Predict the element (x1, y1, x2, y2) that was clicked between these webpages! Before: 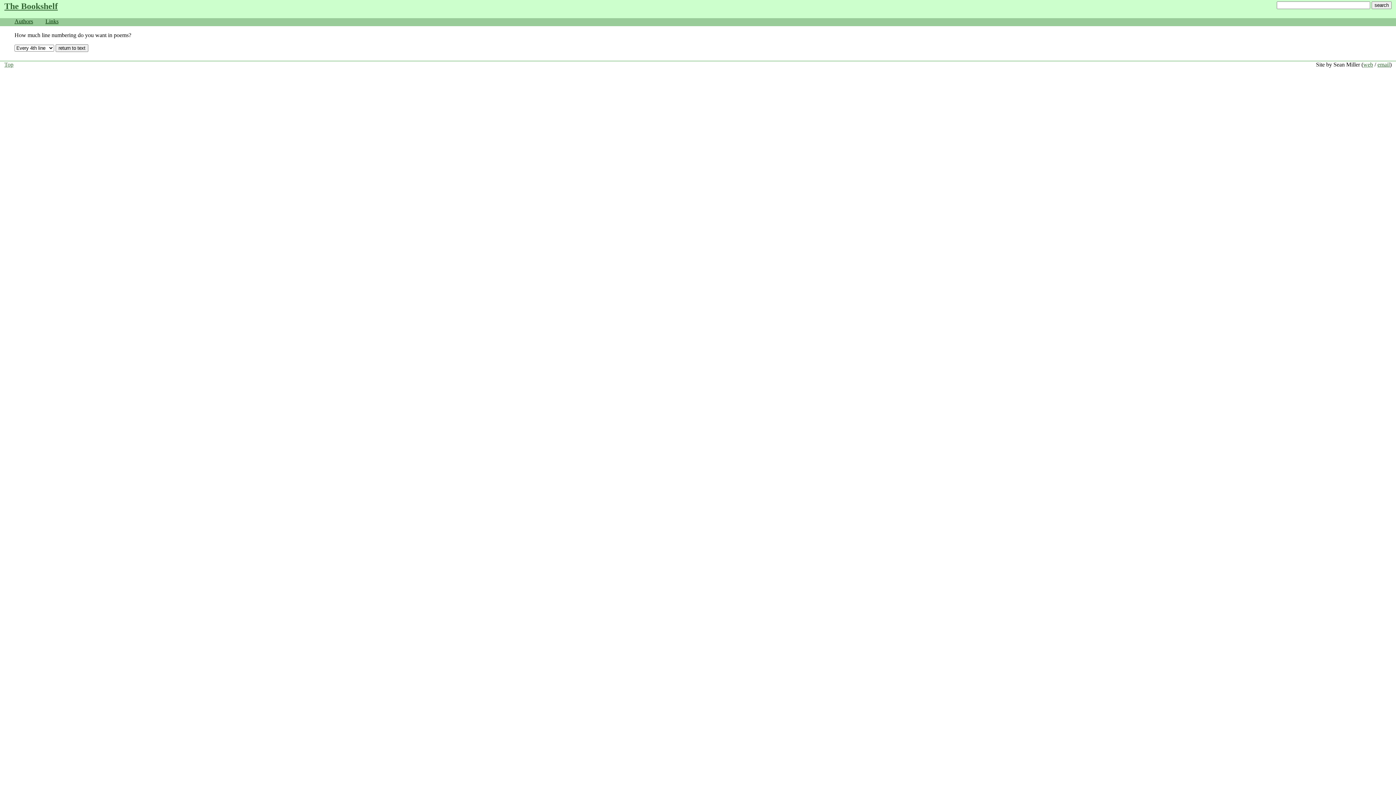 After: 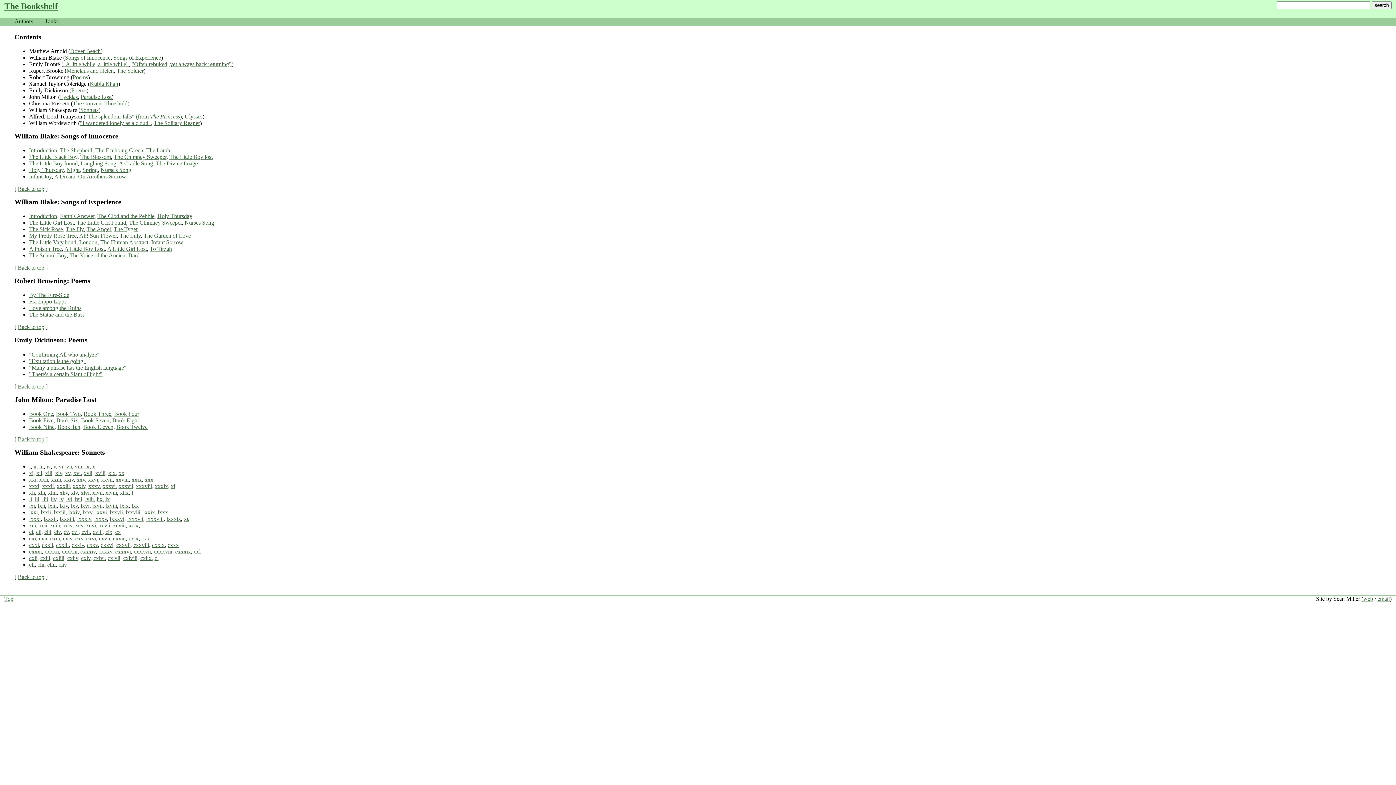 Action: bbox: (14, 18, 33, 24) label: Authors